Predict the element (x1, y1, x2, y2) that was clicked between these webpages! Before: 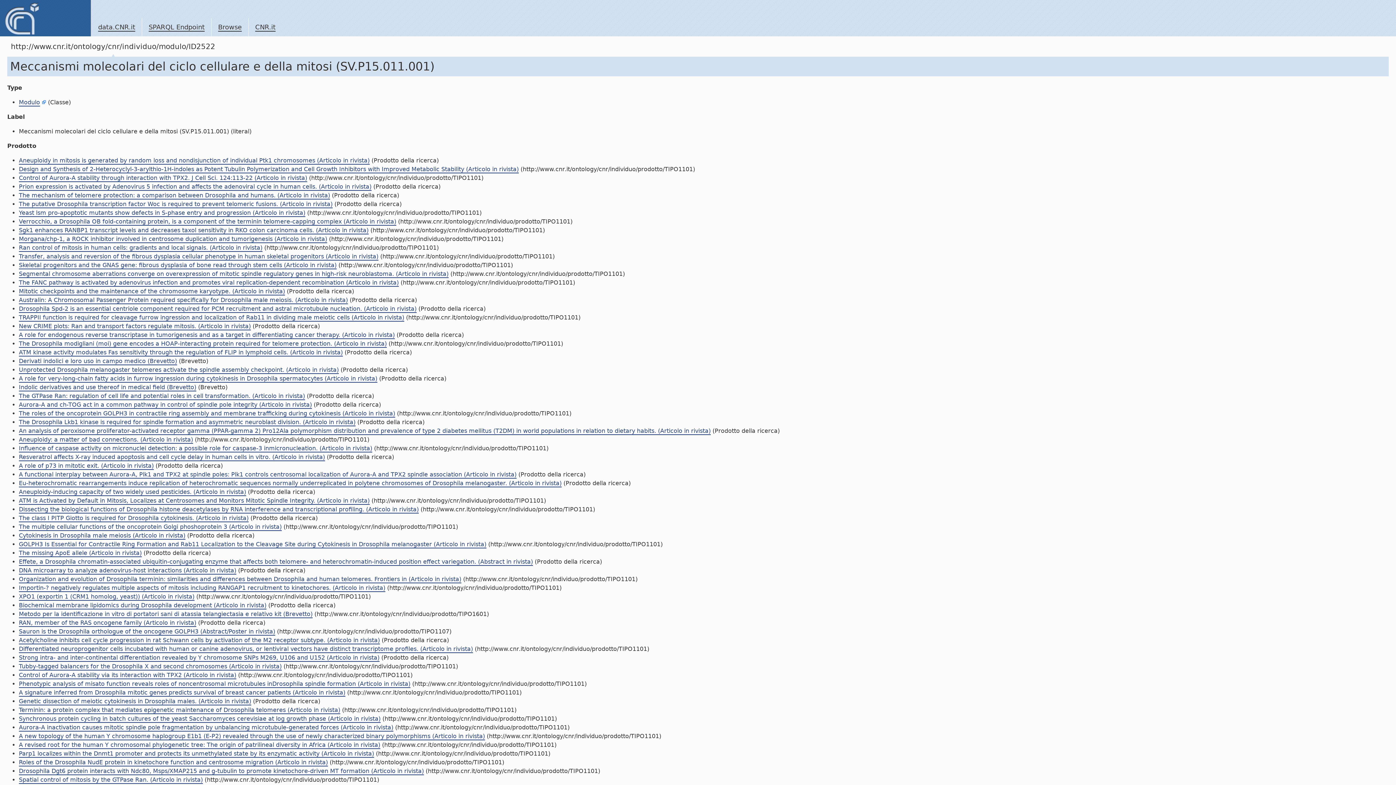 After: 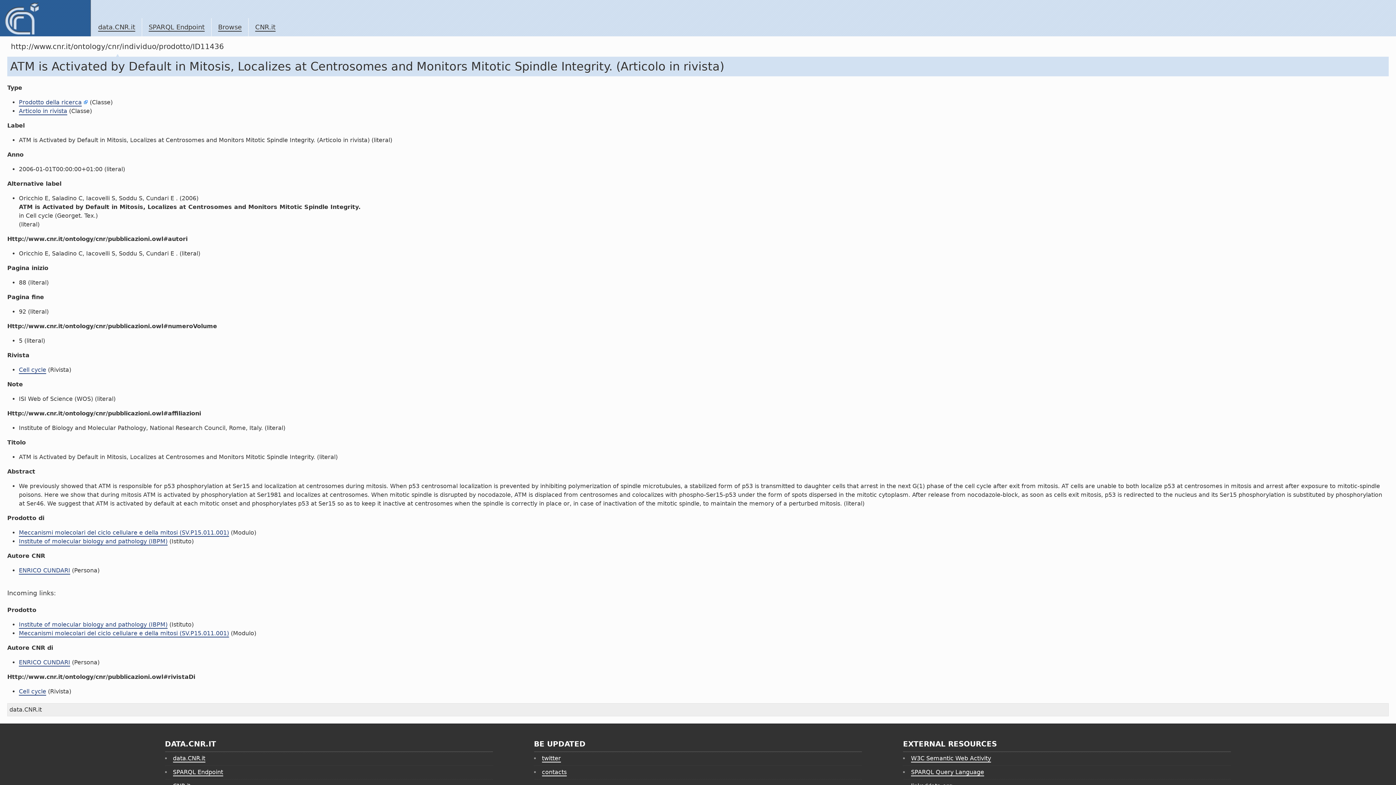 Action: bbox: (18, 497, 369, 505) label: ATM is Activated by Default in Mitosis, Localizes at Centrosomes and Monitors Mitotic Spindle Integrity. (Articolo in rivista)